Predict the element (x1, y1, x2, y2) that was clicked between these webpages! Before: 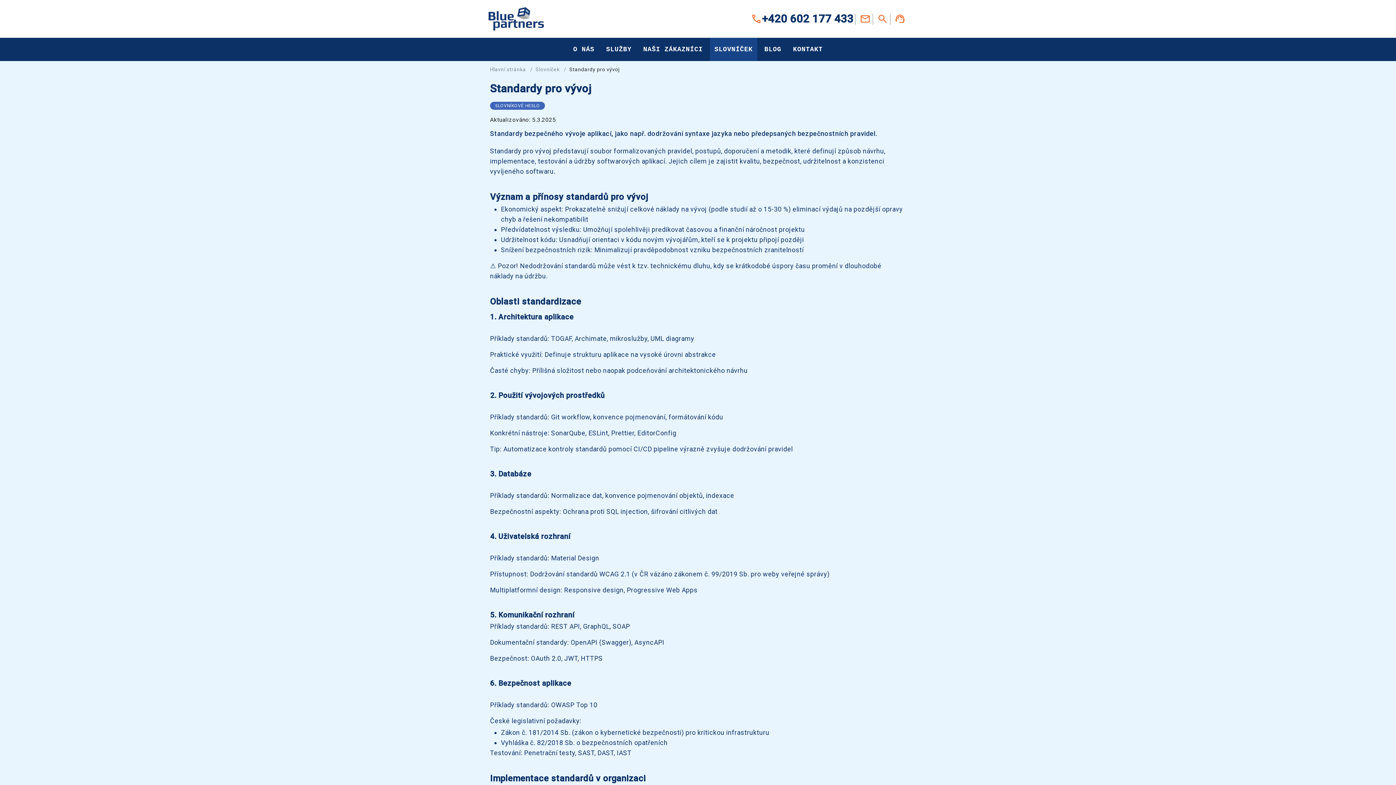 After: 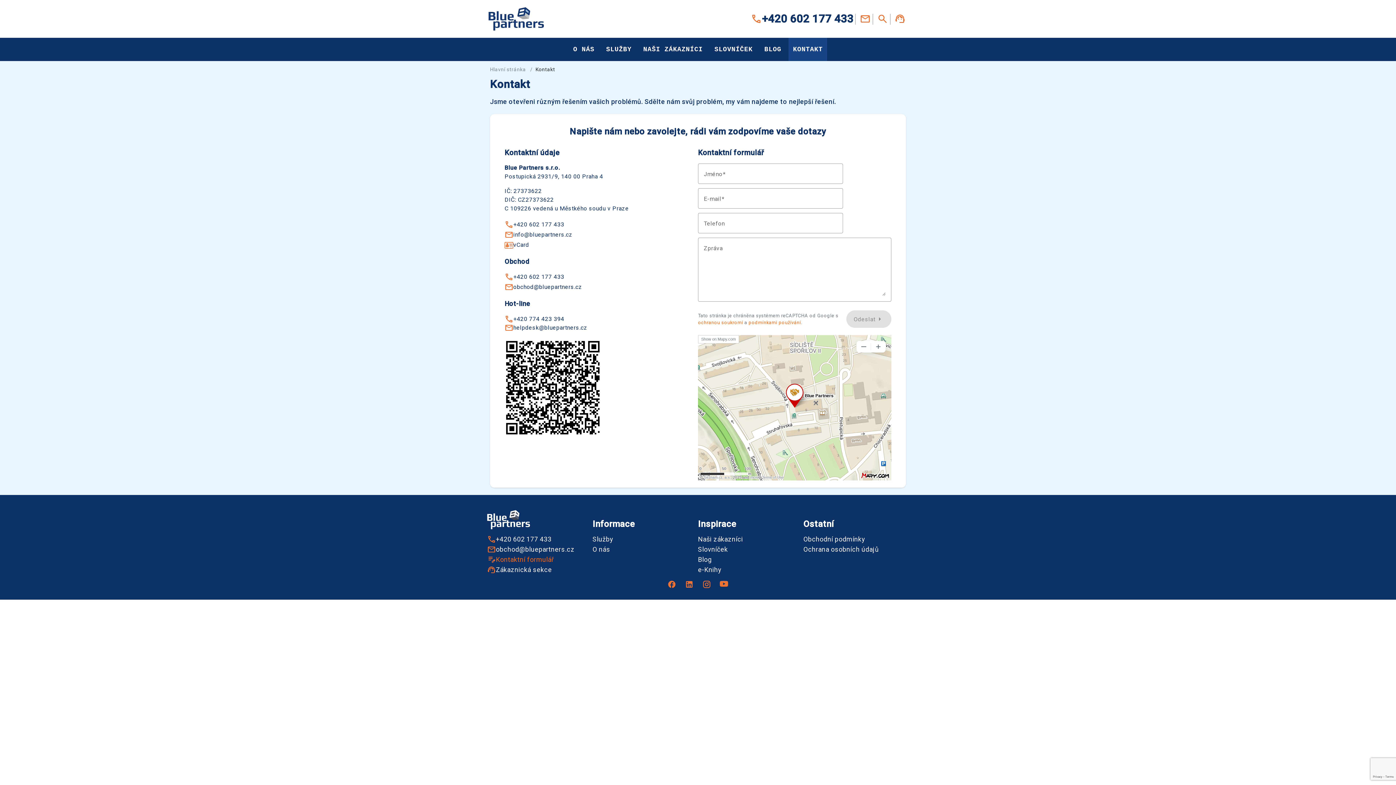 Action: label: KONTAKT bbox: (788, 37, 827, 61)